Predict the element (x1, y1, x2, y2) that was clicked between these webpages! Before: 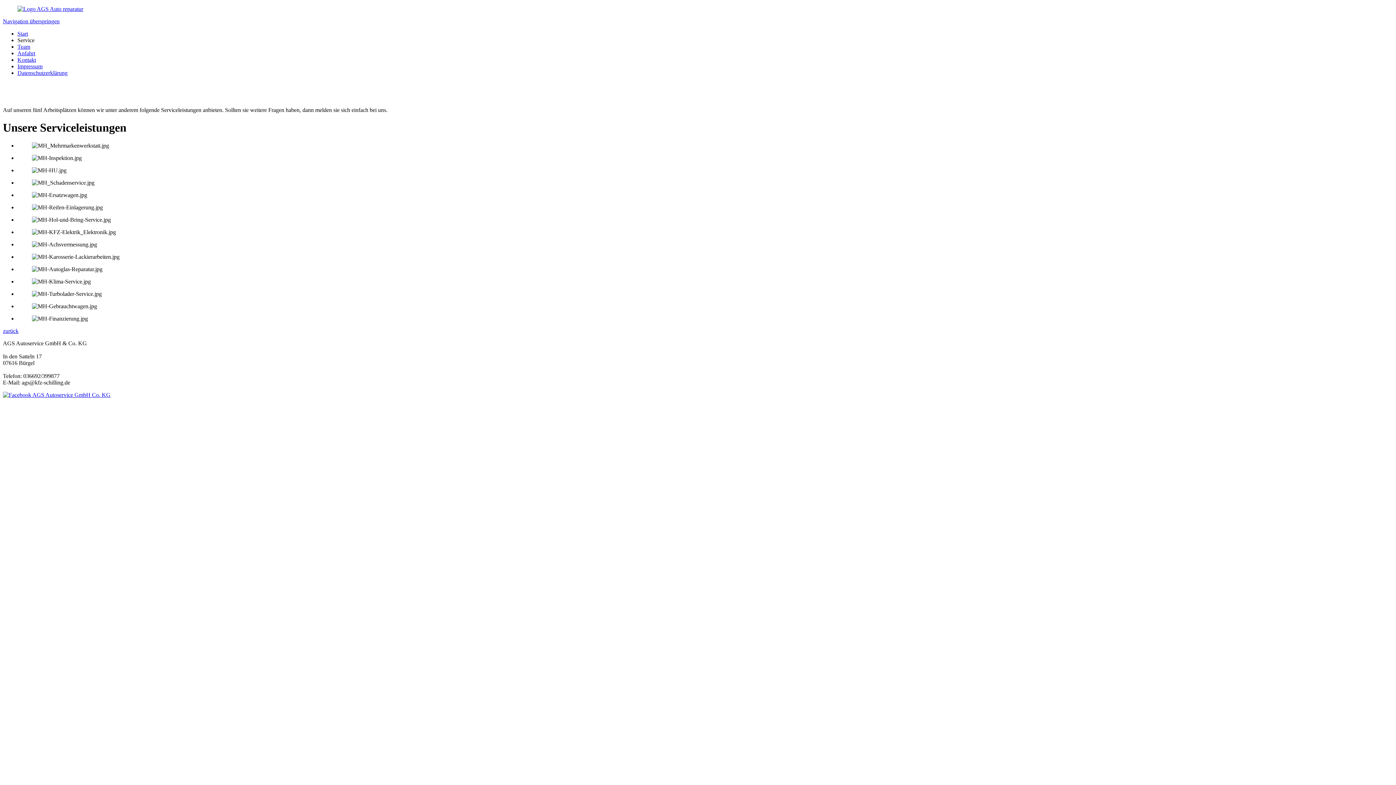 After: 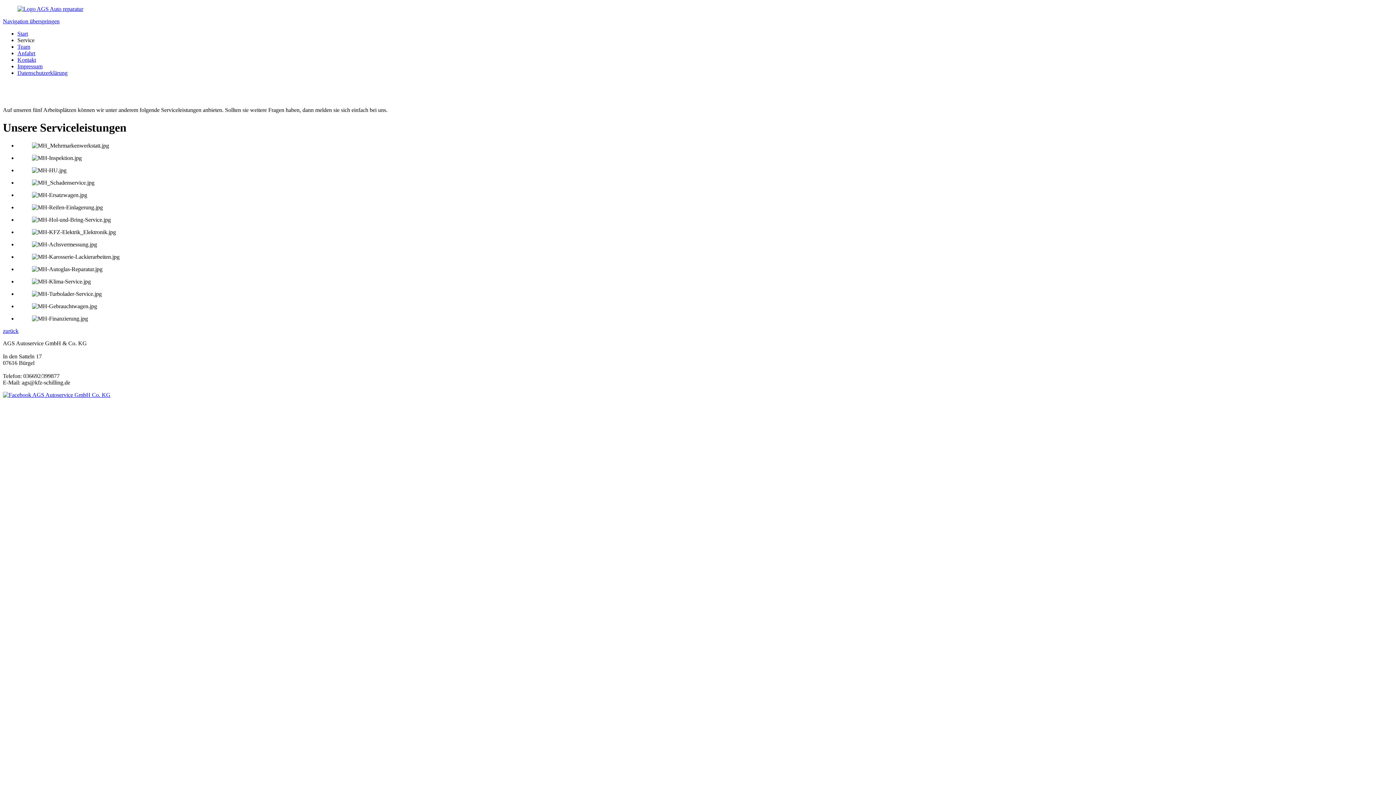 Action: label:  AGS Autoservice GmbH Co. KG bbox: (2, 391, 110, 398)